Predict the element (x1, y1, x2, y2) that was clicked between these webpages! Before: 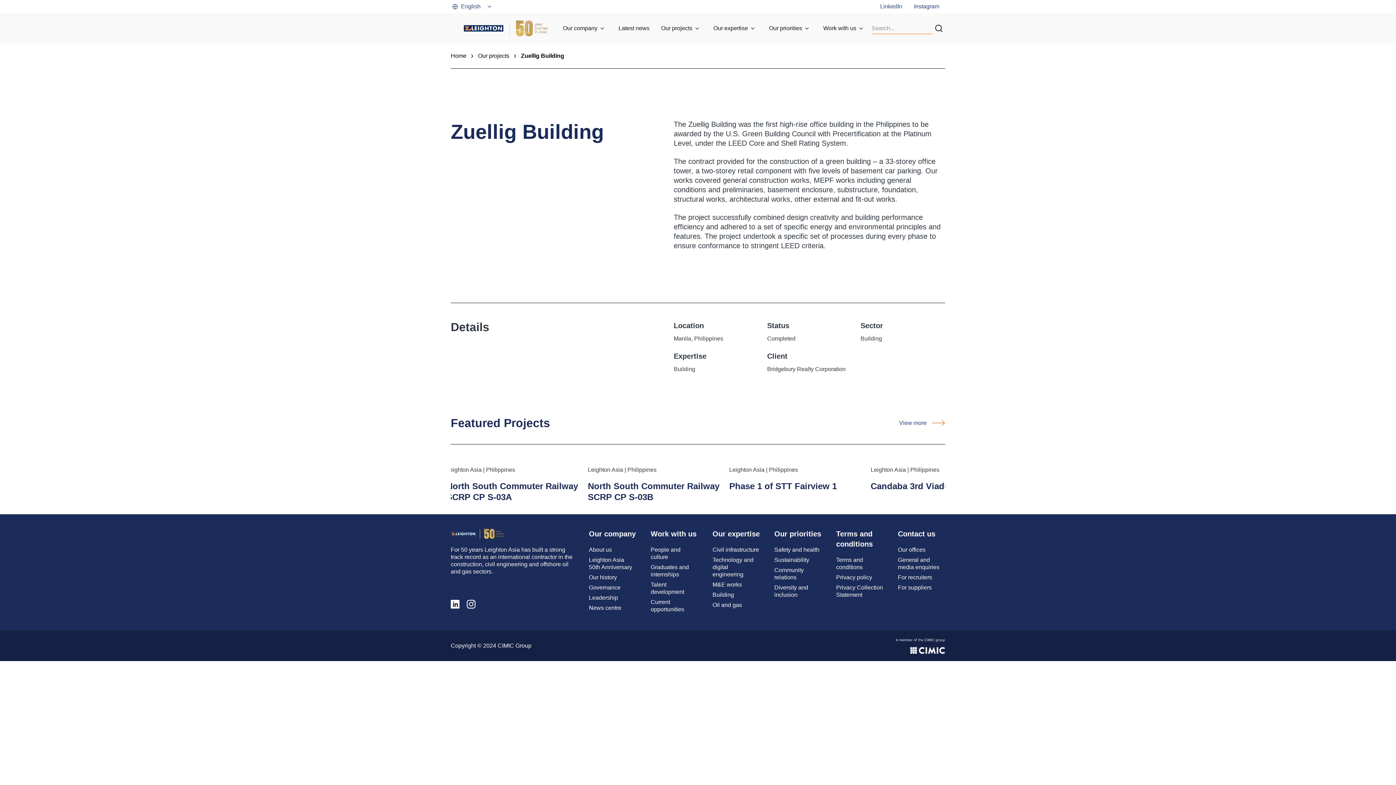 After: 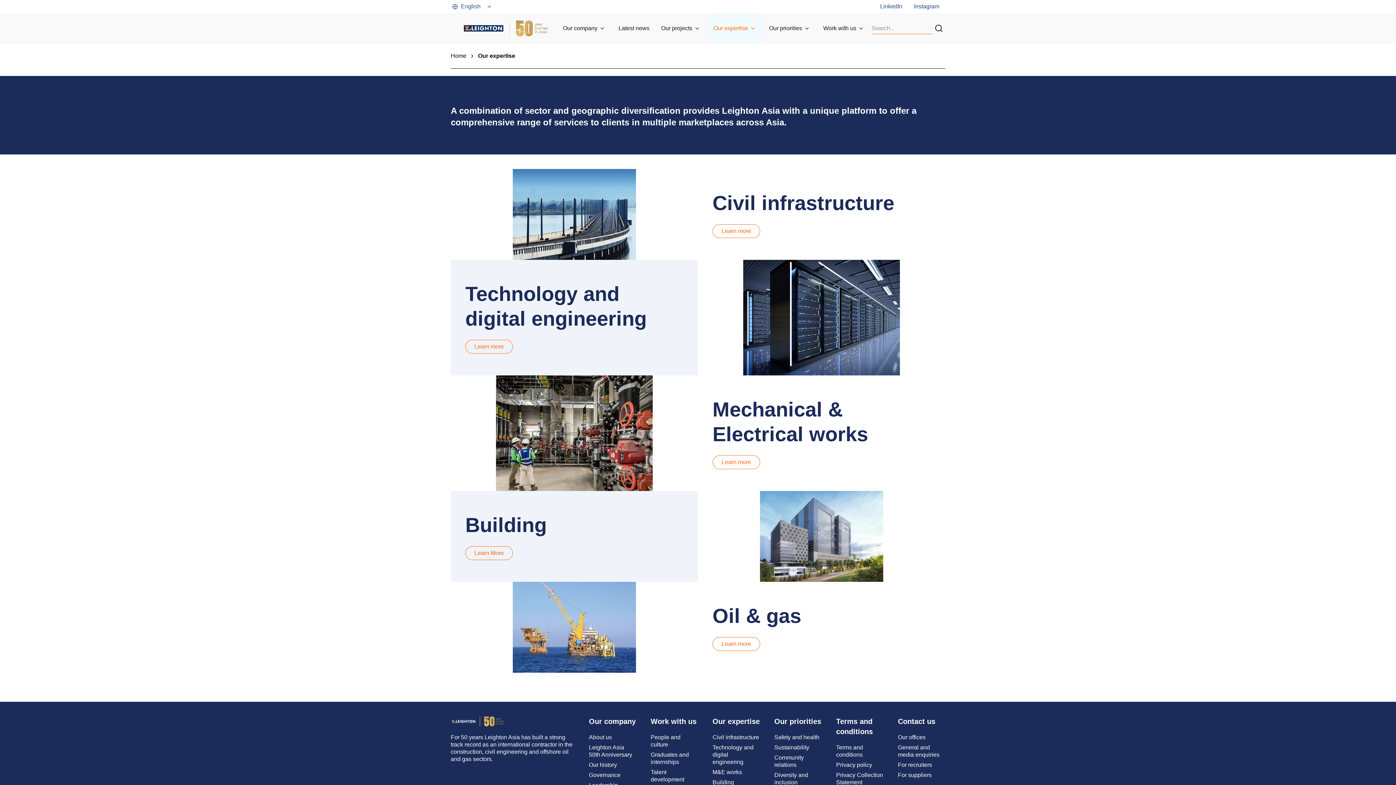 Action: label: Our expertise bbox: (713, 24, 748, 32)